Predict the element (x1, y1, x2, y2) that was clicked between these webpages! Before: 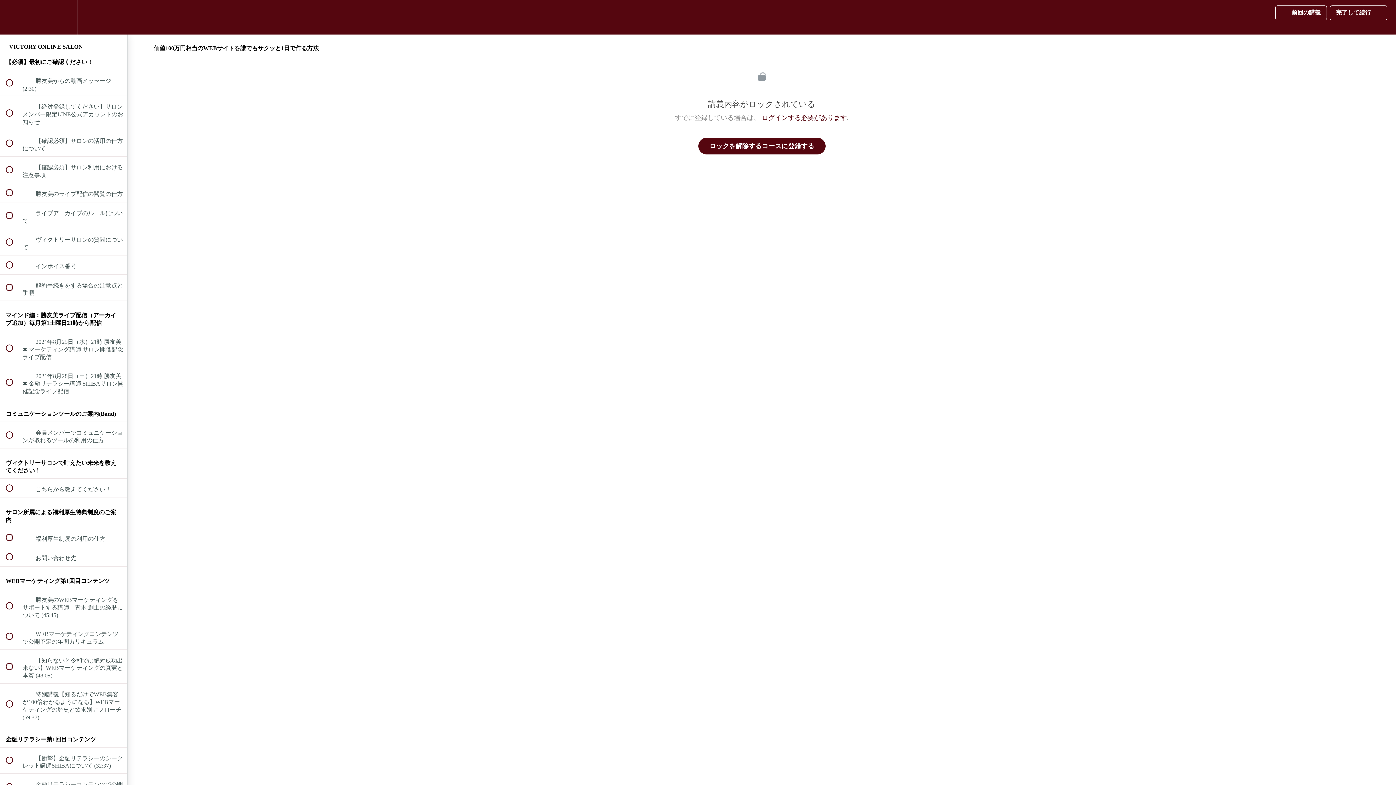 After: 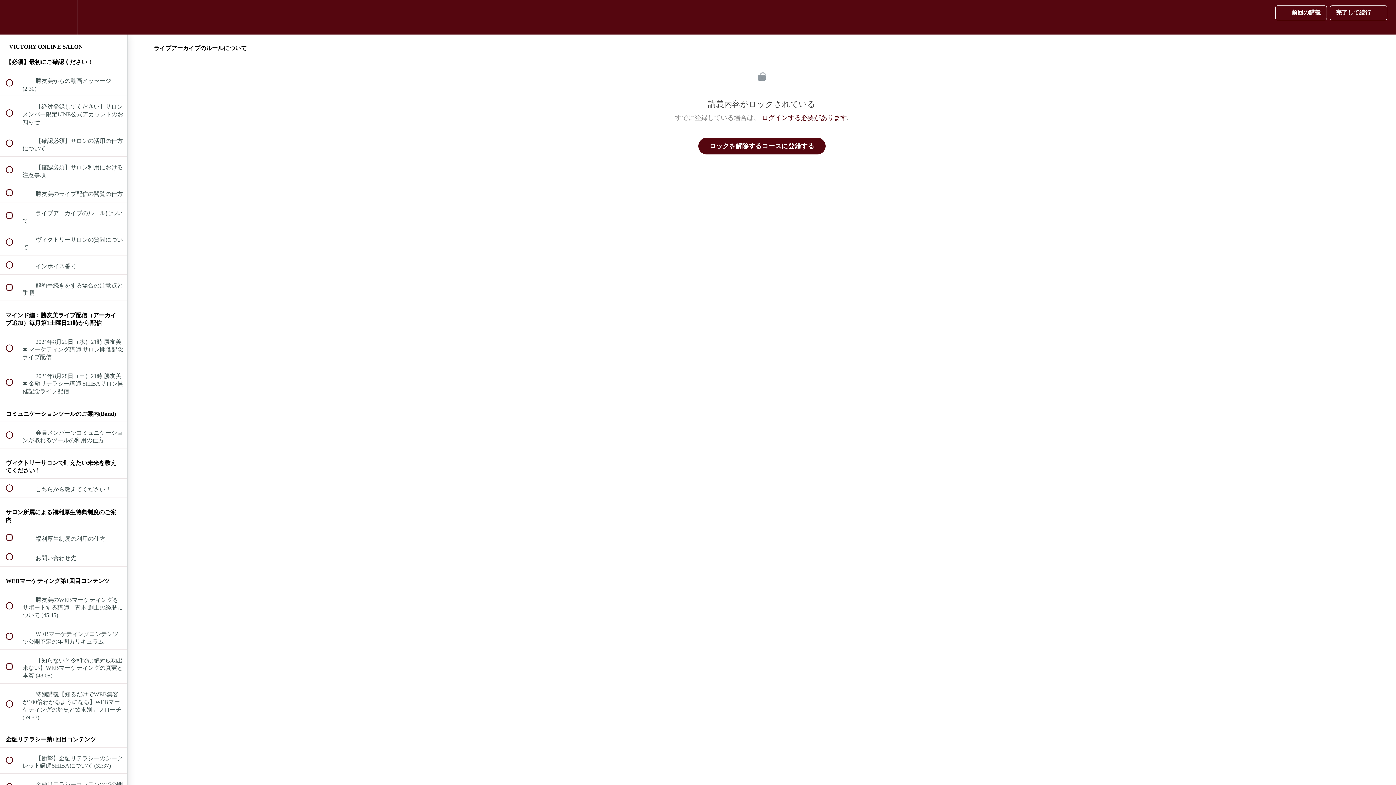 Action: bbox: (0, 202, 127, 228) label:  
 ライブアーカイブのルールについて